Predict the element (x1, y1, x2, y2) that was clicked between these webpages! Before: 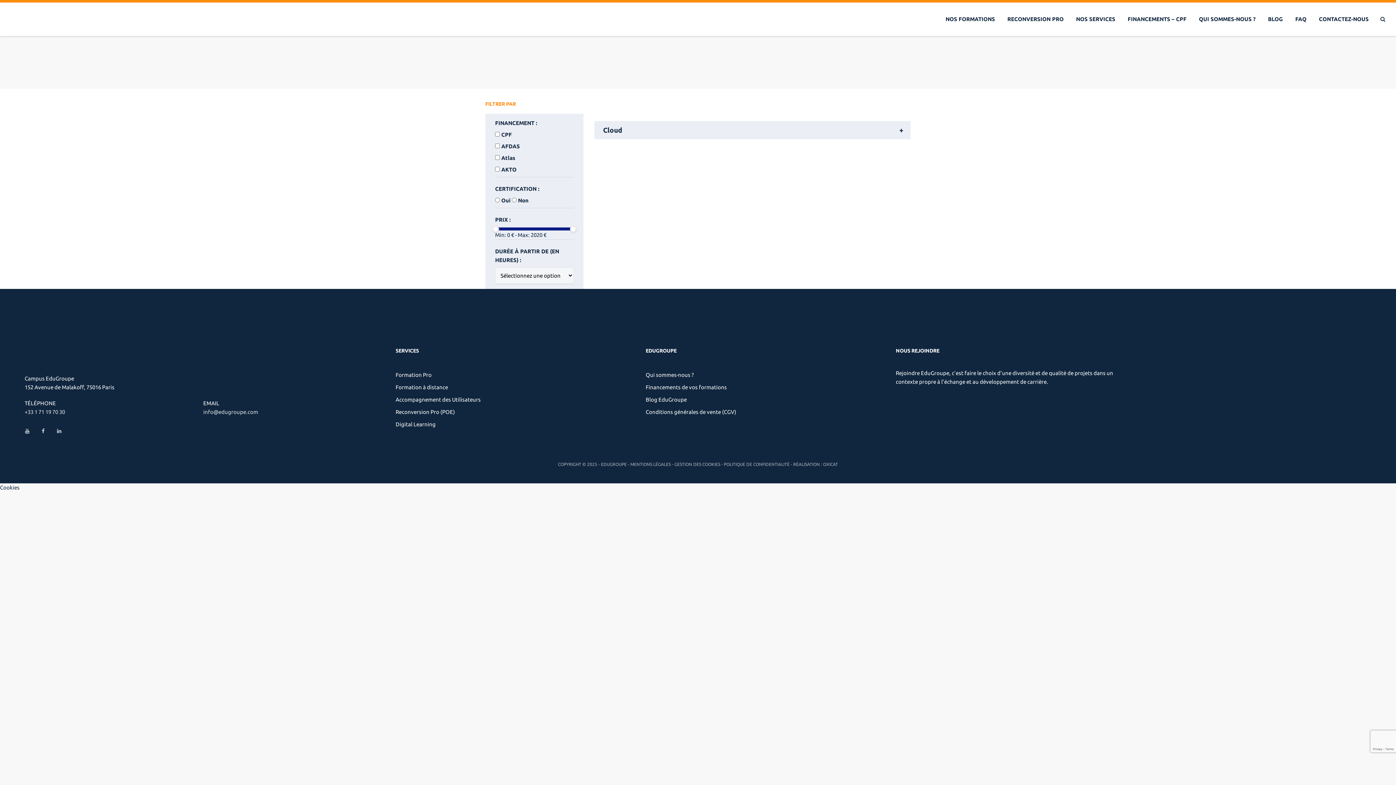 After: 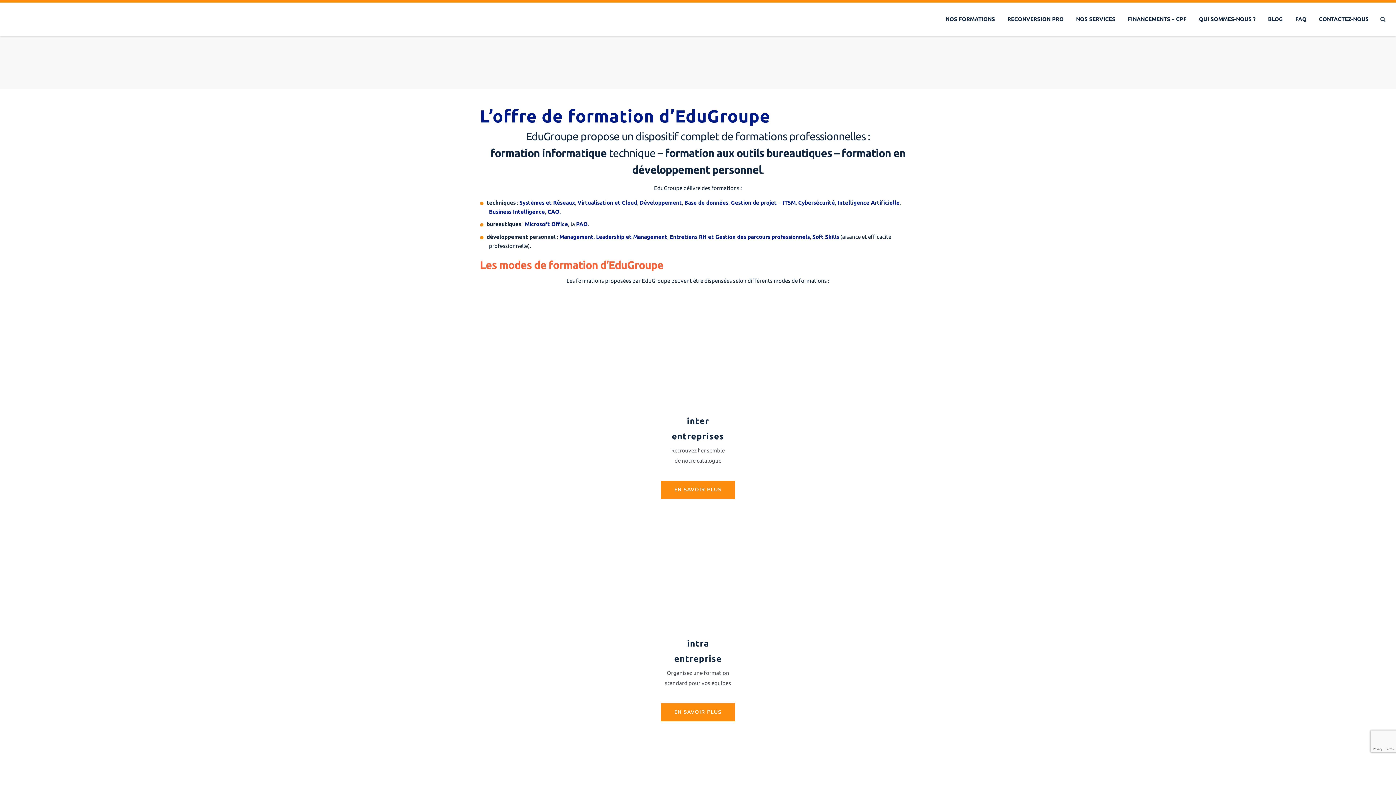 Action: label: Formation Pro bbox: (395, 372, 431, 378)